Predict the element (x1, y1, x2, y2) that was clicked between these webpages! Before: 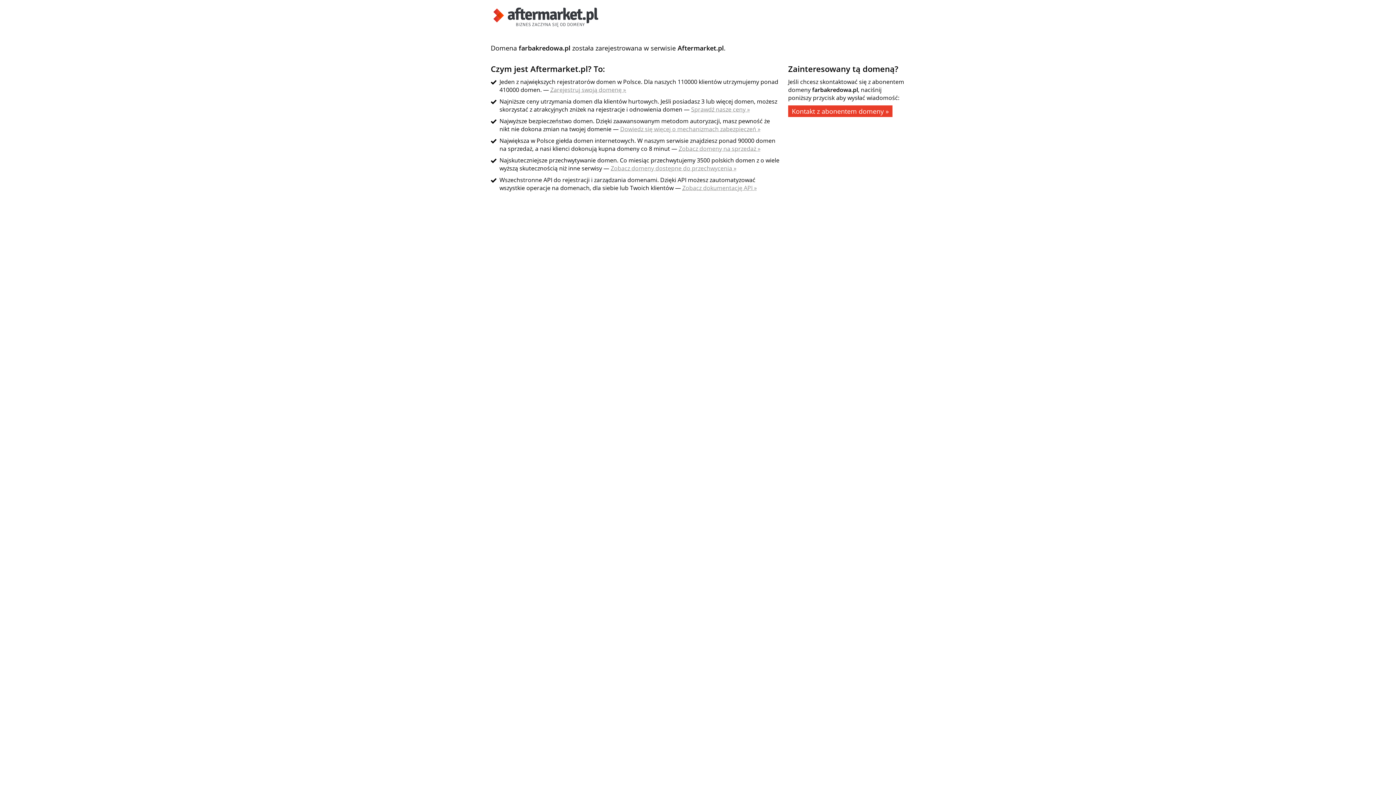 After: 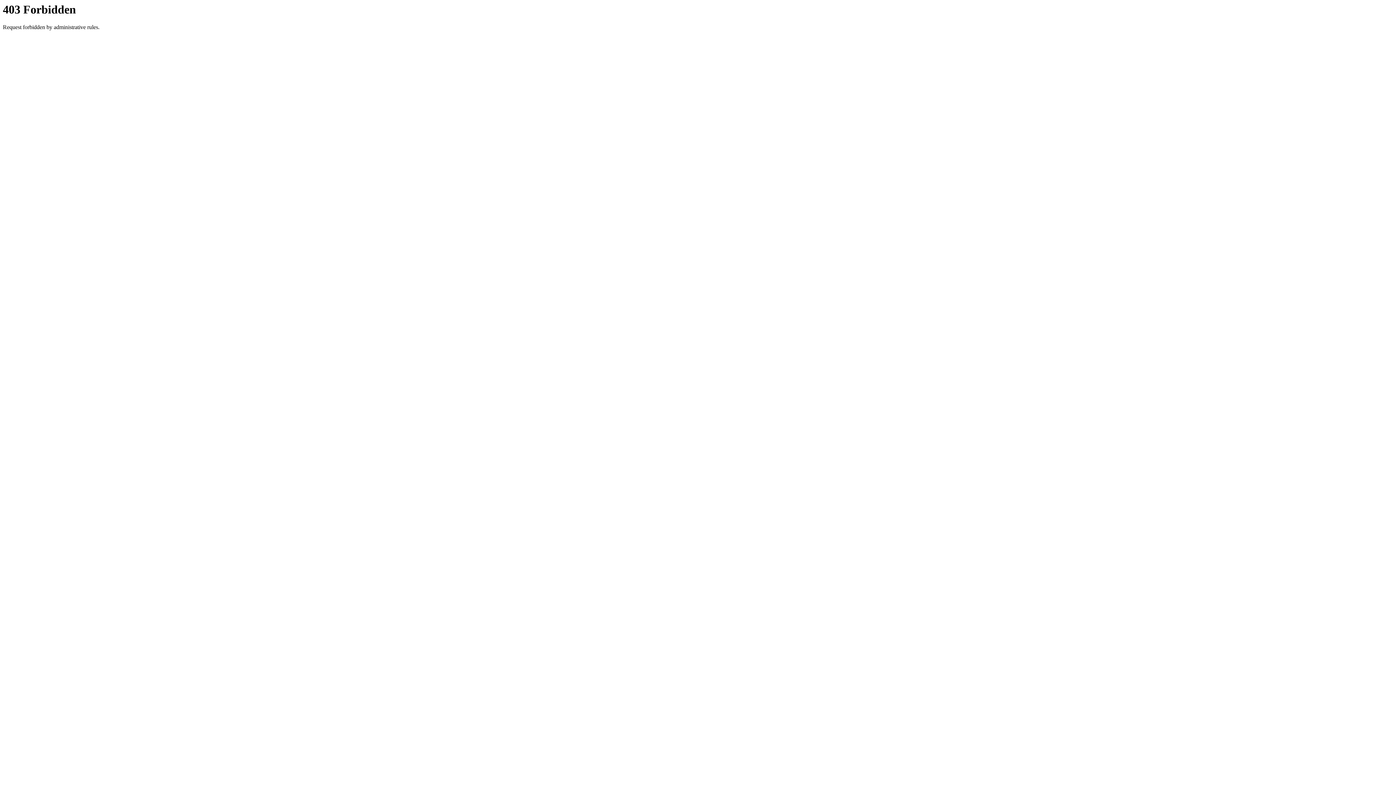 Action: bbox: (610, 164, 736, 172) label: Zobacz domeny dostępne do przechwycenia »